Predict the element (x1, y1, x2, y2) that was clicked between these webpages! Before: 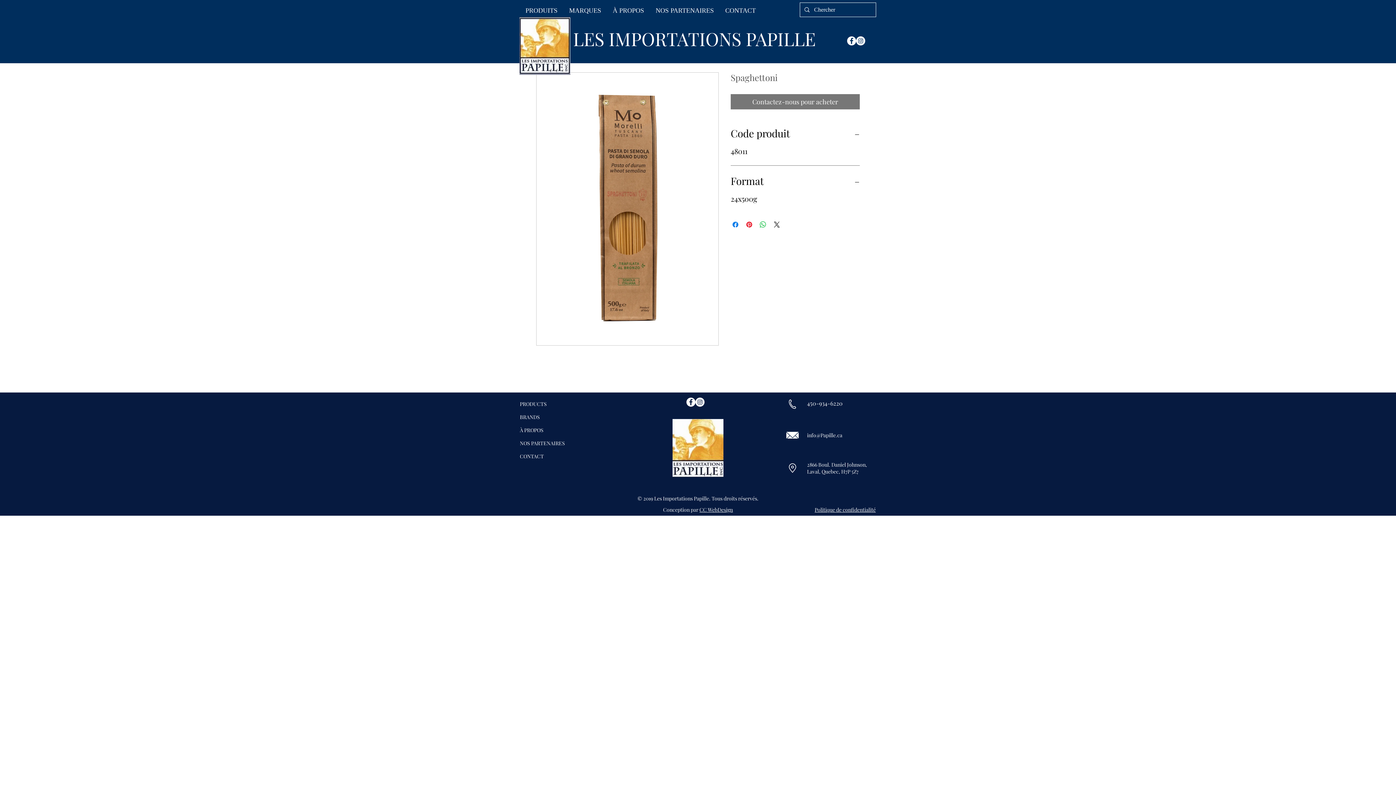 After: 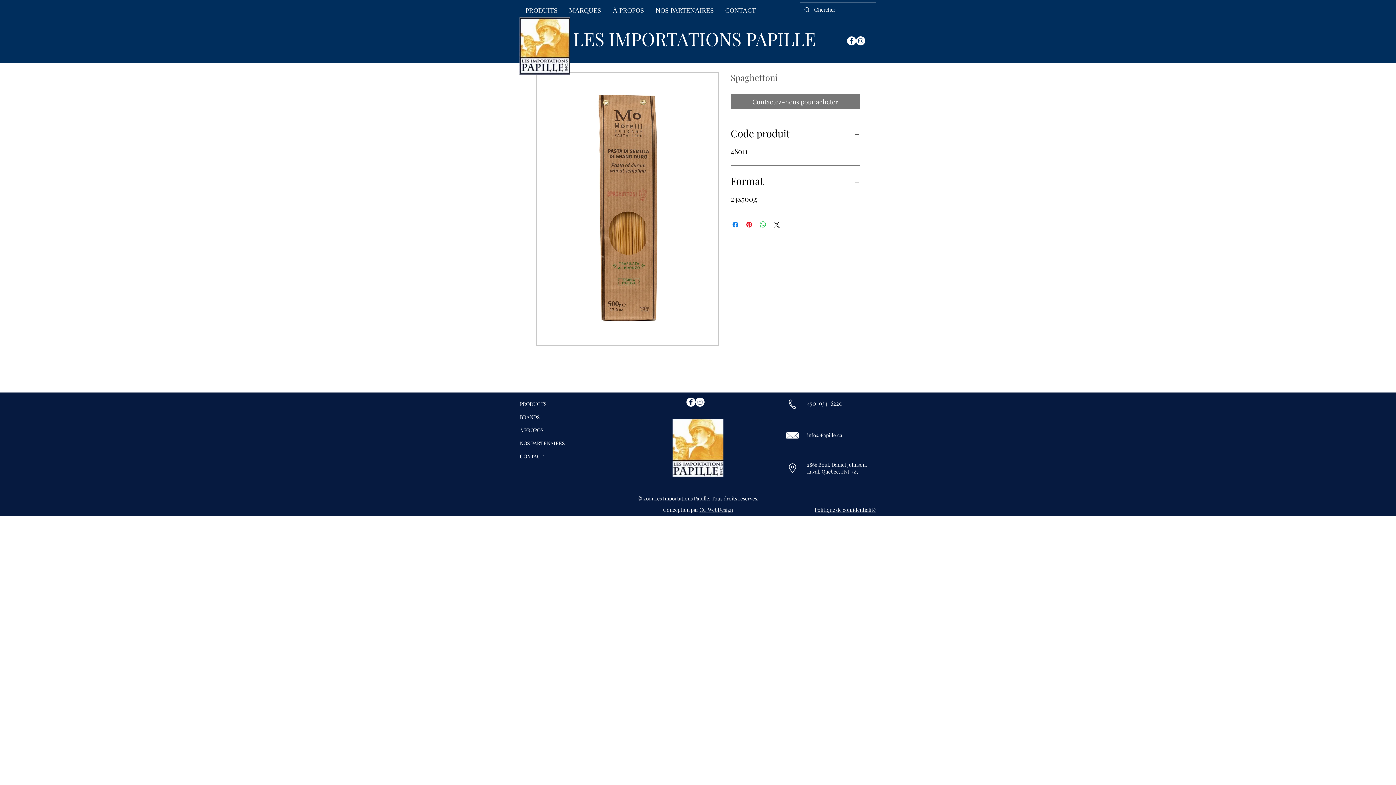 Action: label: CC WebDesign bbox: (699, 506, 733, 513)